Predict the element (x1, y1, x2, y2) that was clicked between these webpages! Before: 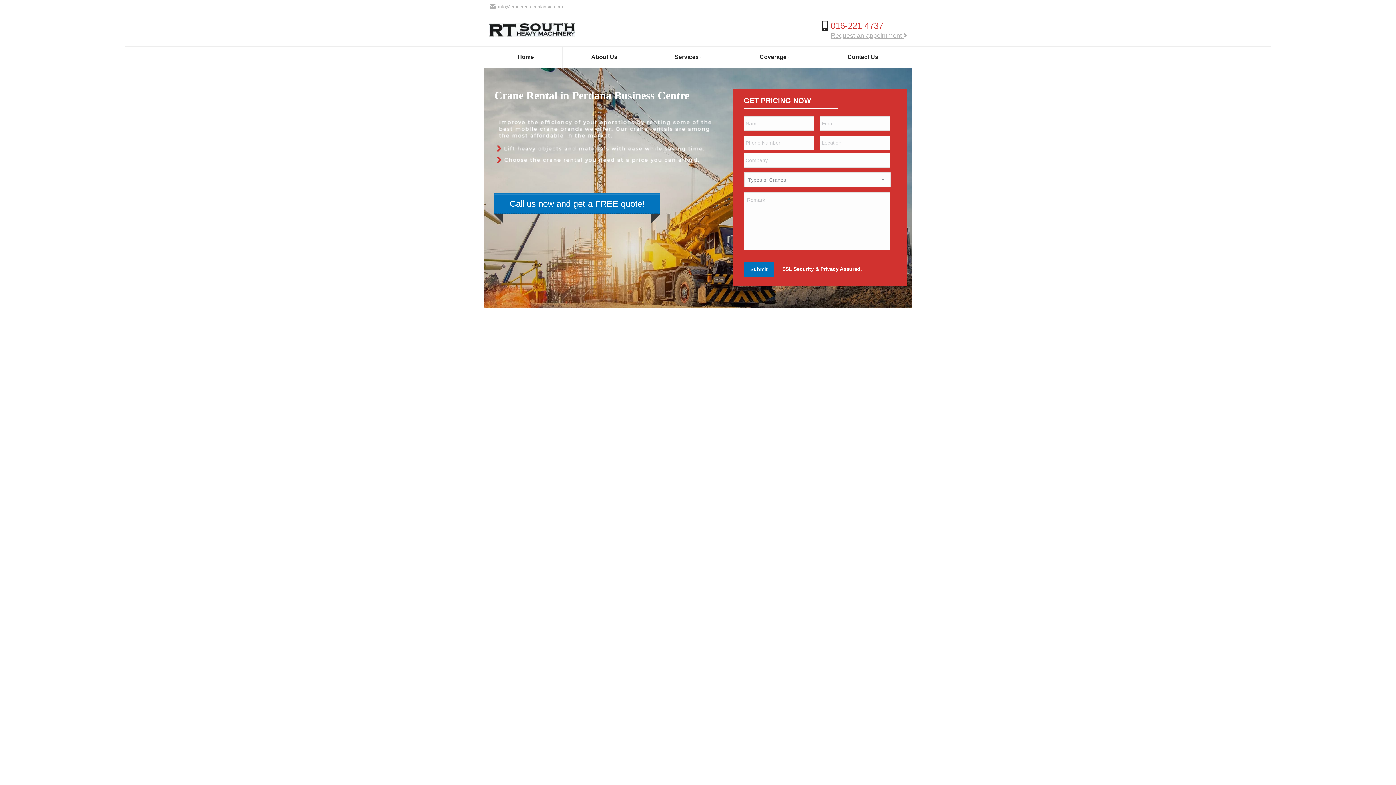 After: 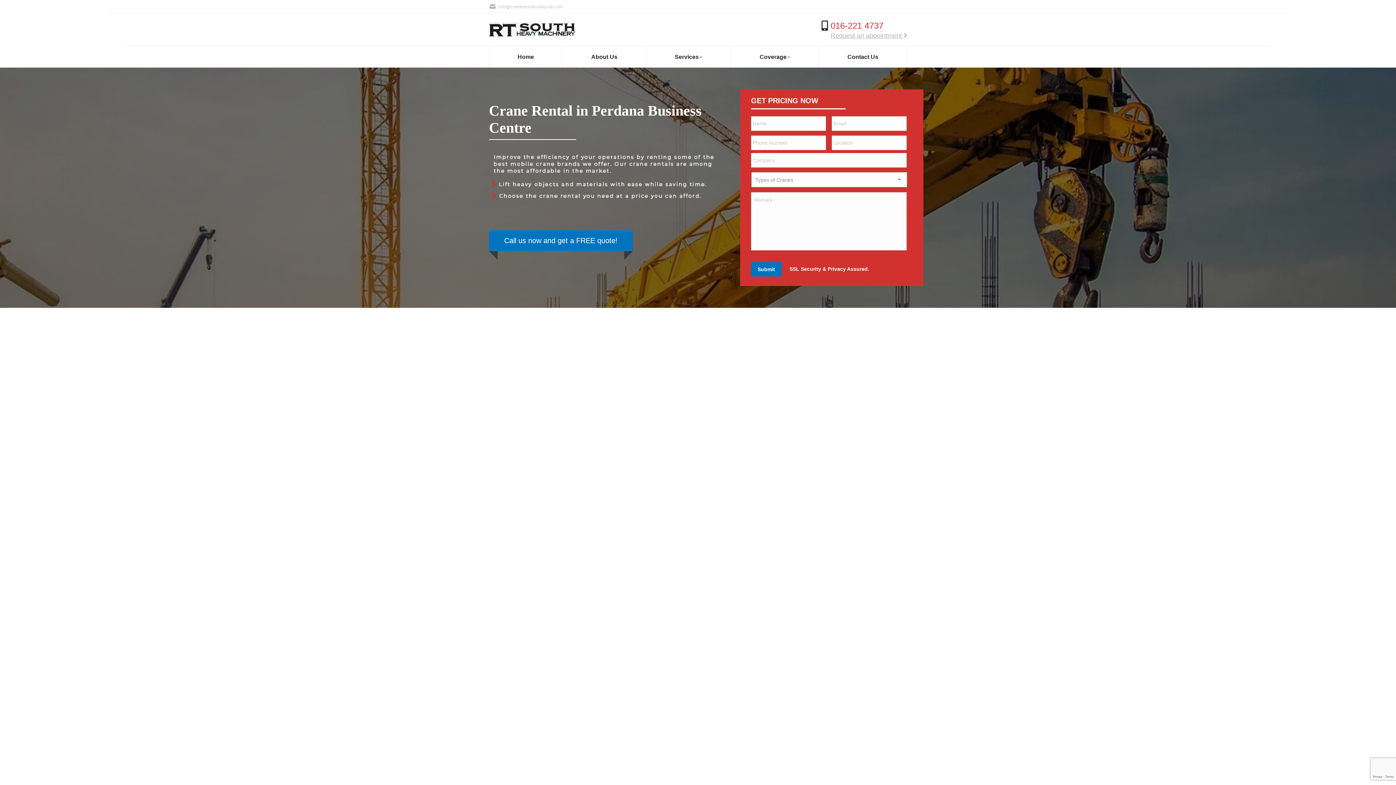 Action: label: info@cranerentalmalaysia.com bbox: (498, 3, 563, 10)